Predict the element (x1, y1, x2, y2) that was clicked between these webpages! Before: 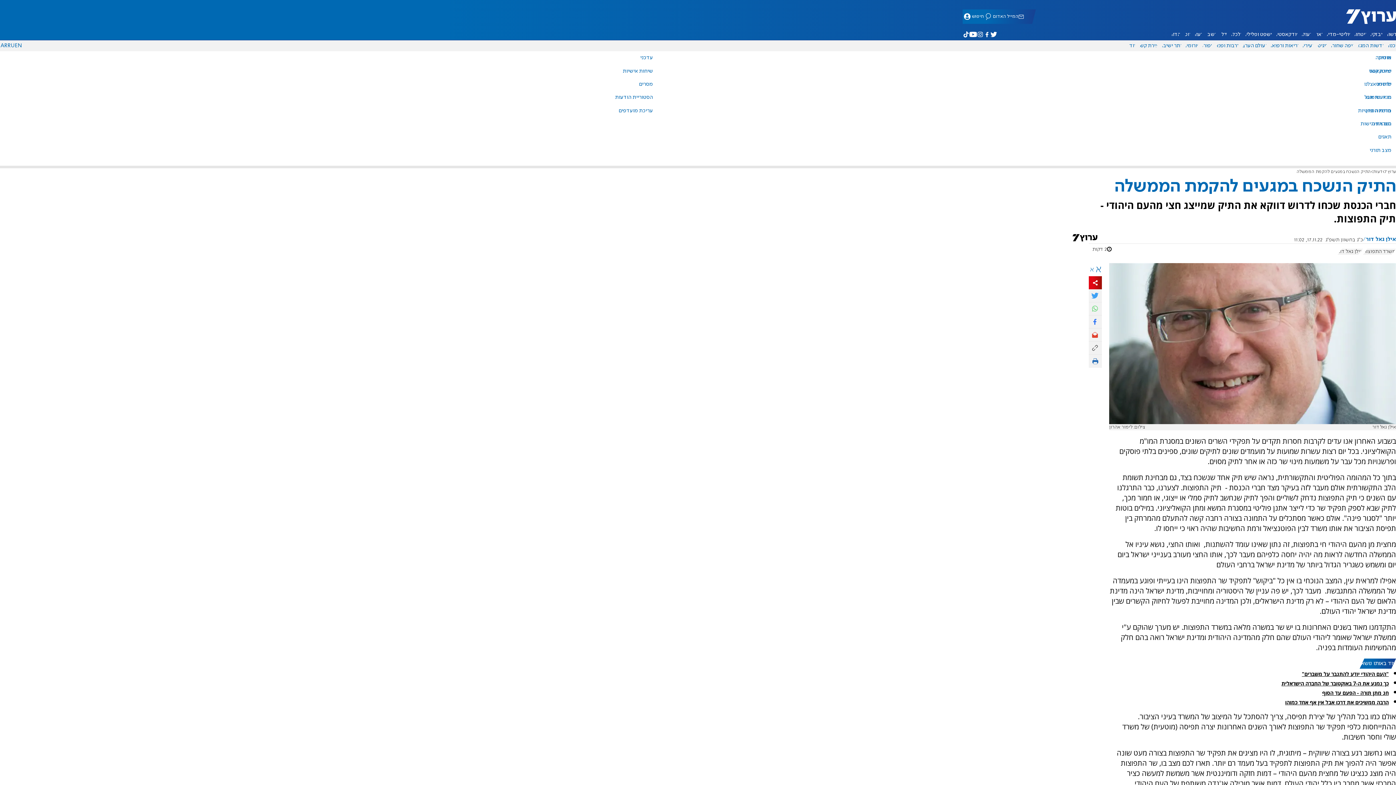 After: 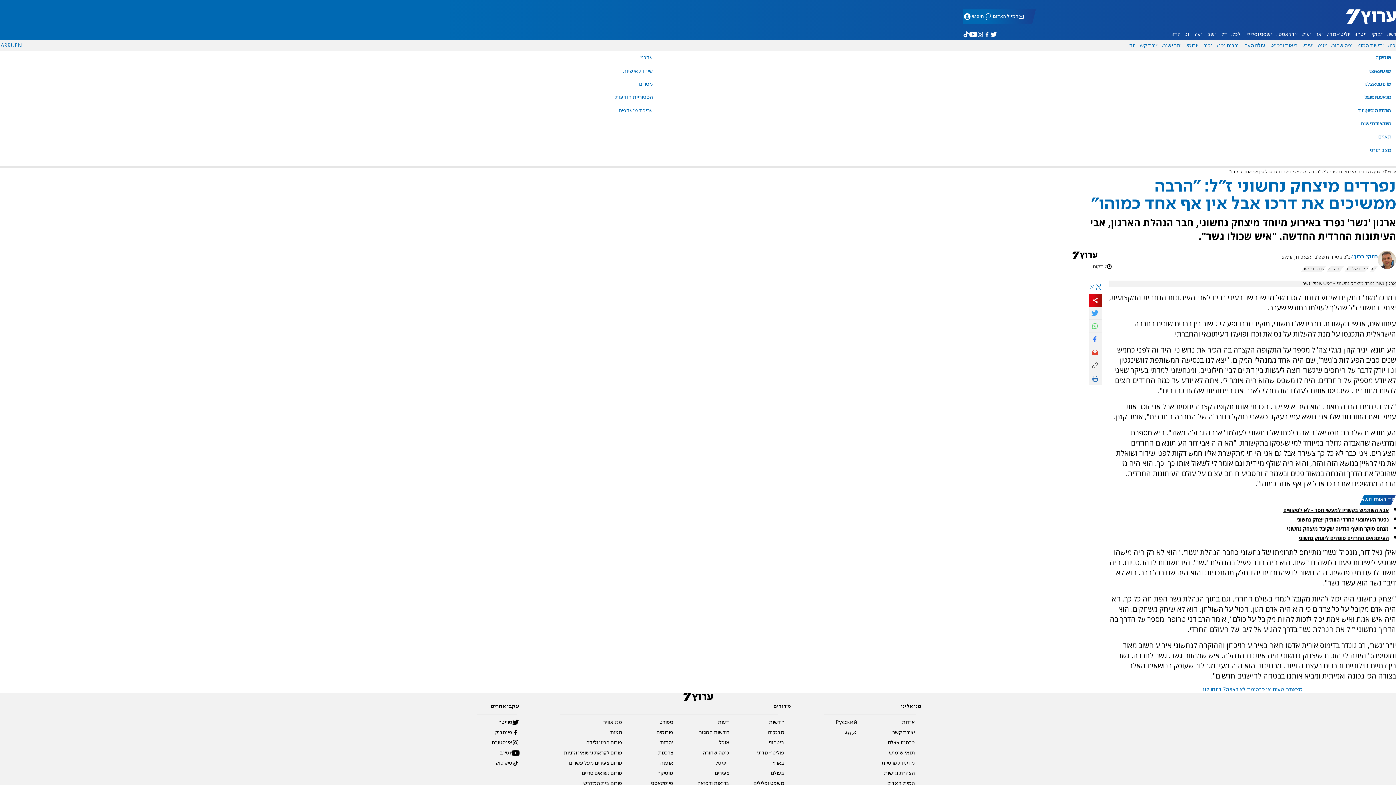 Action: label: הרבה ממשיכים את דרכו אבל אין אף אחד כמוהו bbox: (1285, 699, 1389, 706)